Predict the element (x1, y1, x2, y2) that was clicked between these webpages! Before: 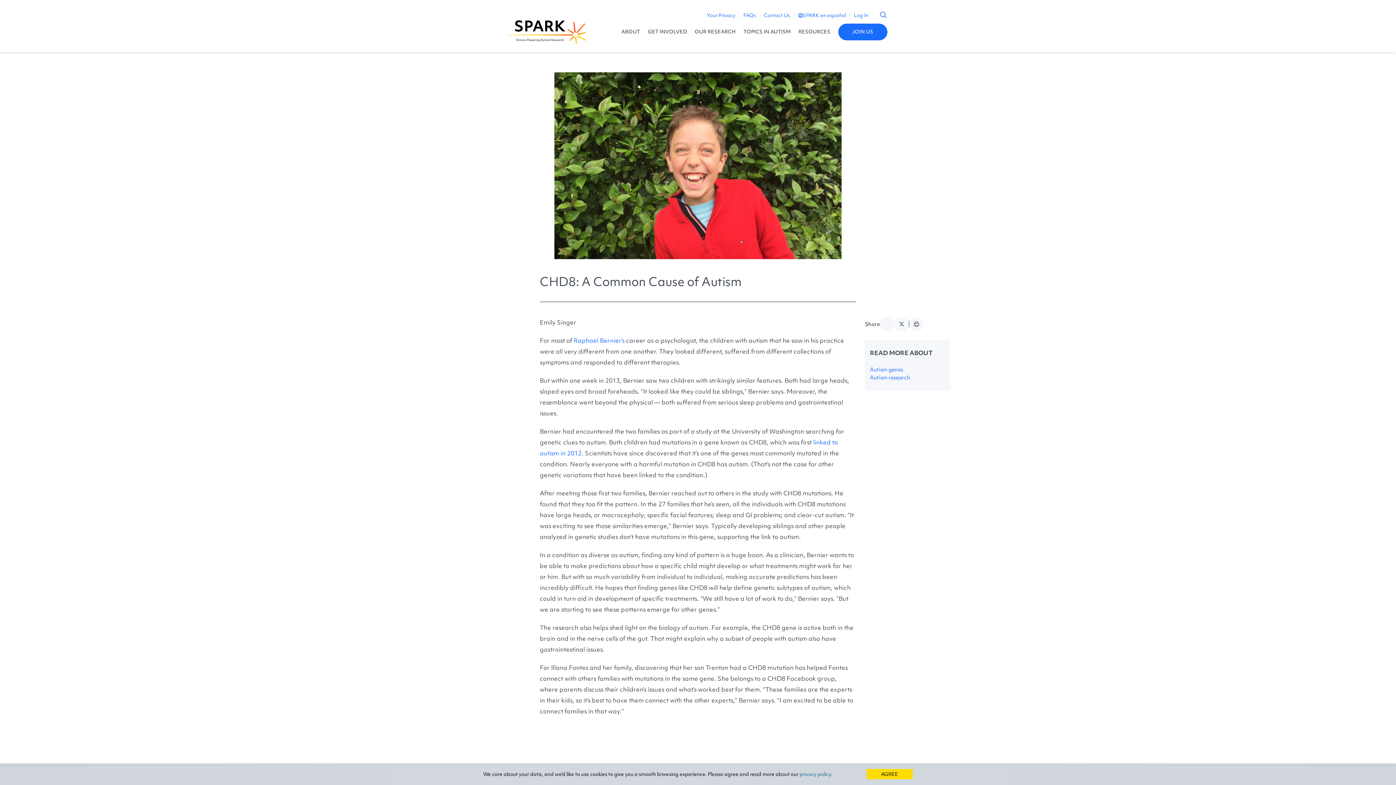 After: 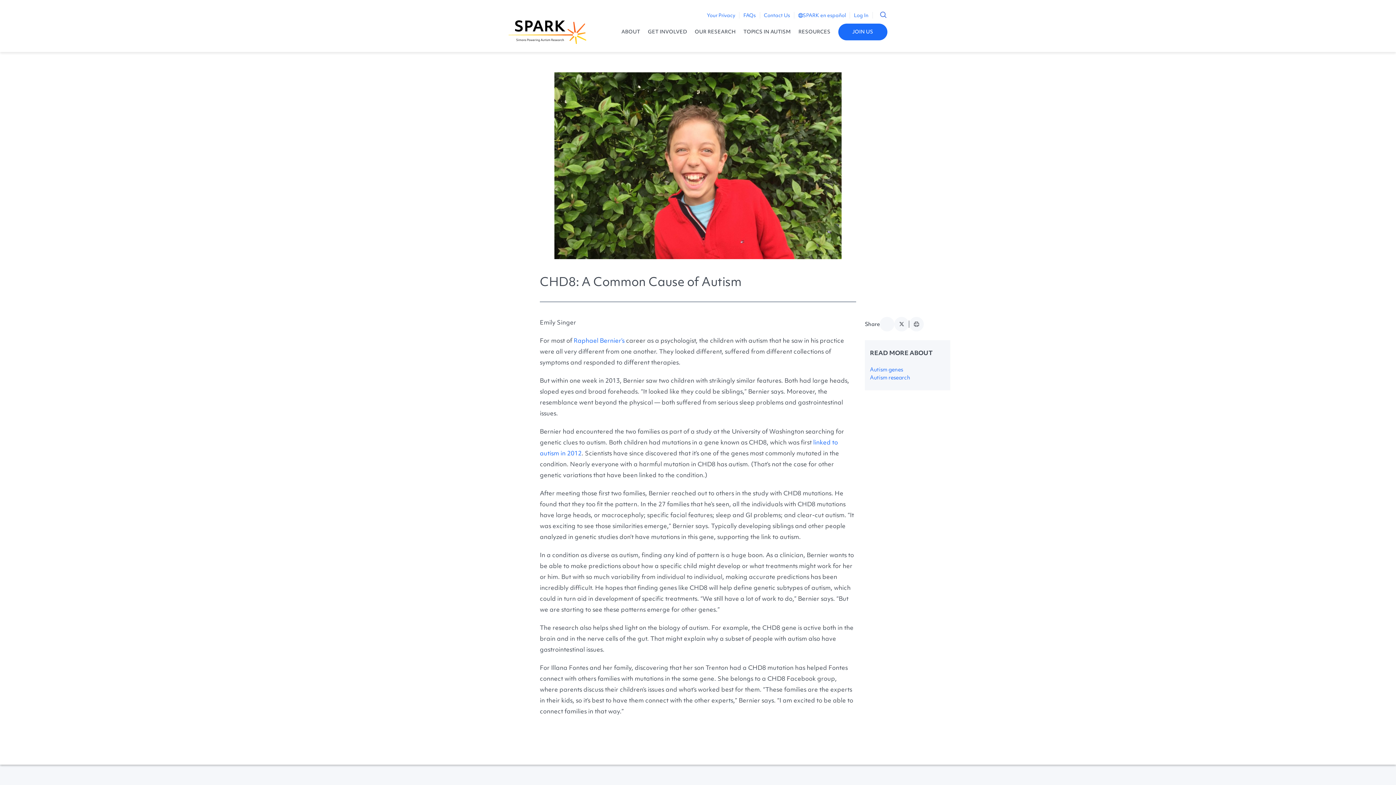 Action: label: AGREE bbox: (866, 769, 912, 779)